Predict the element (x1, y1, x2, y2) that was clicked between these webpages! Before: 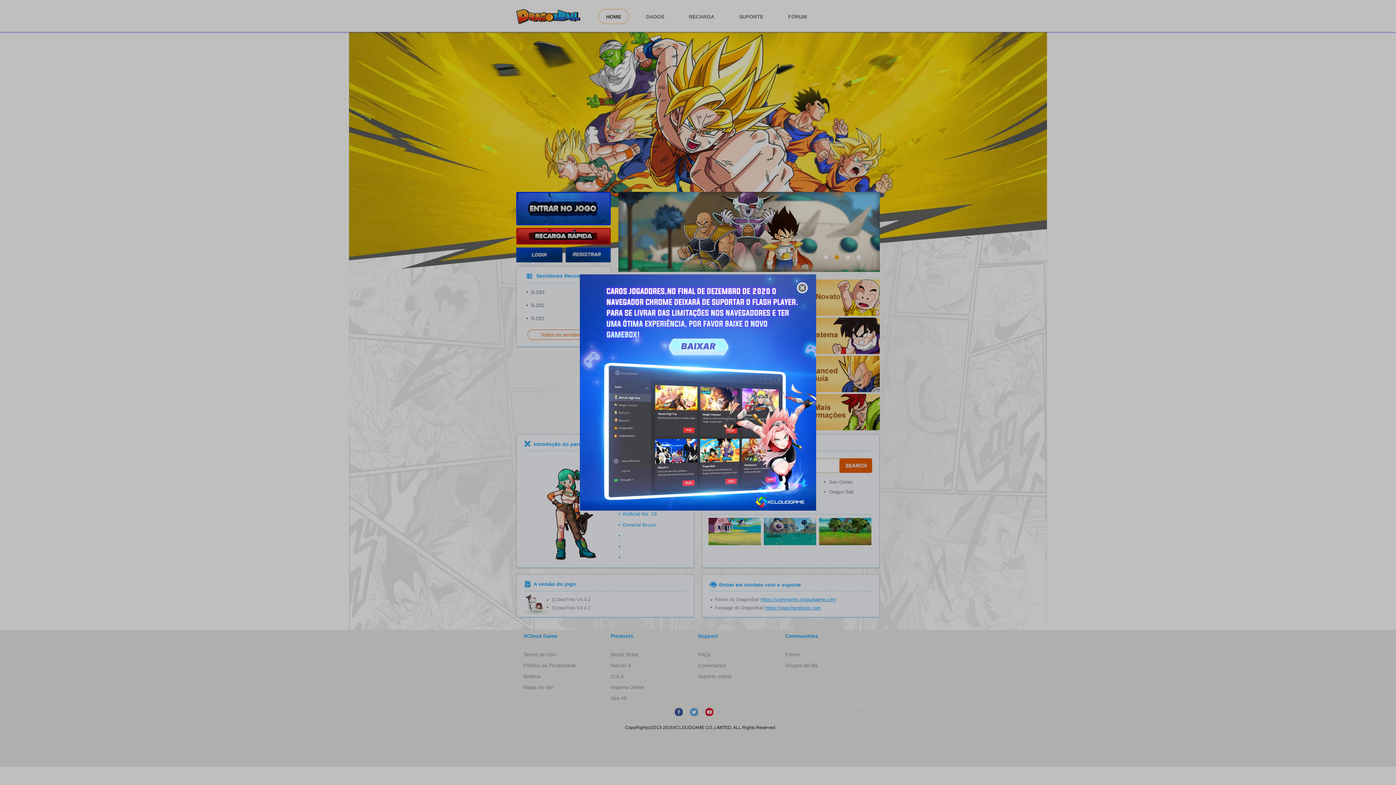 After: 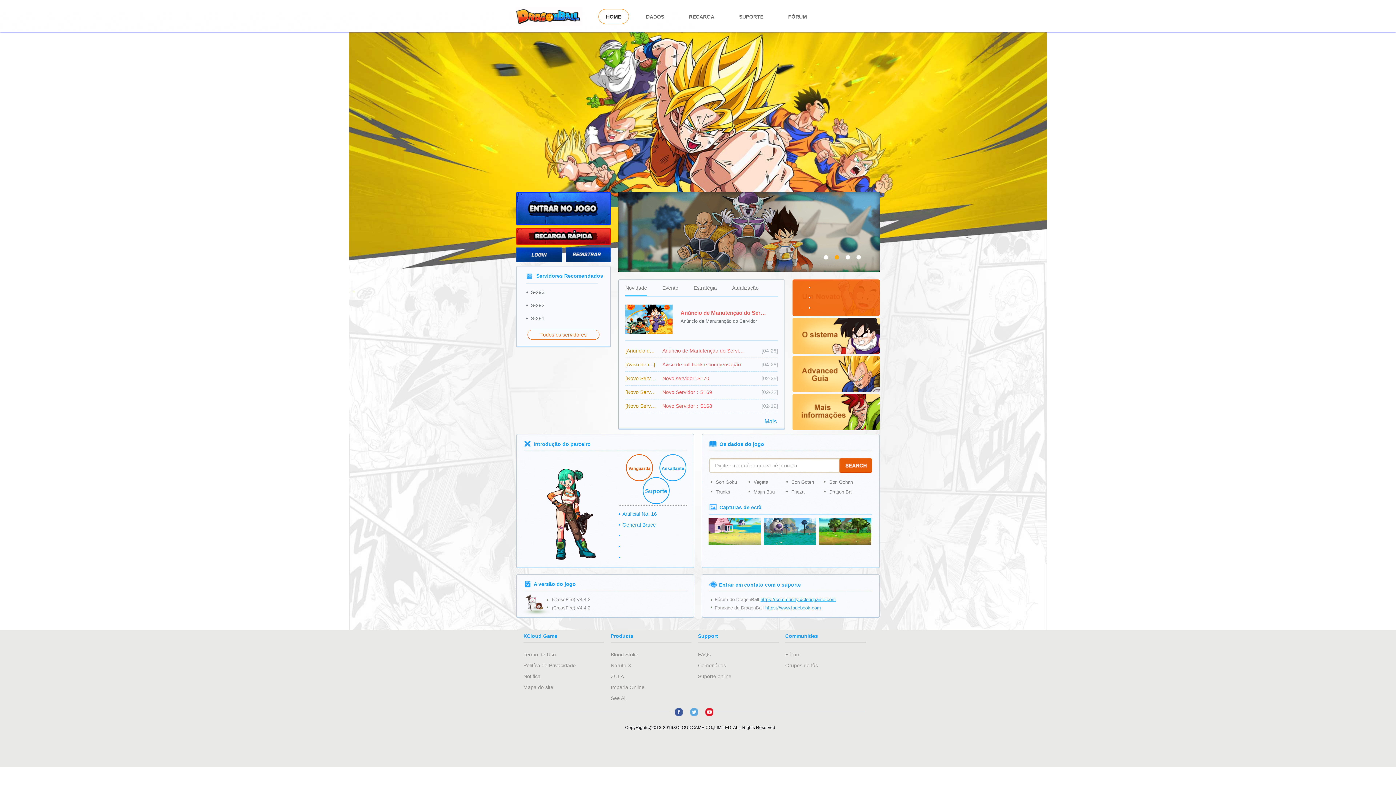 Action: bbox: (797, 282, 808, 293)